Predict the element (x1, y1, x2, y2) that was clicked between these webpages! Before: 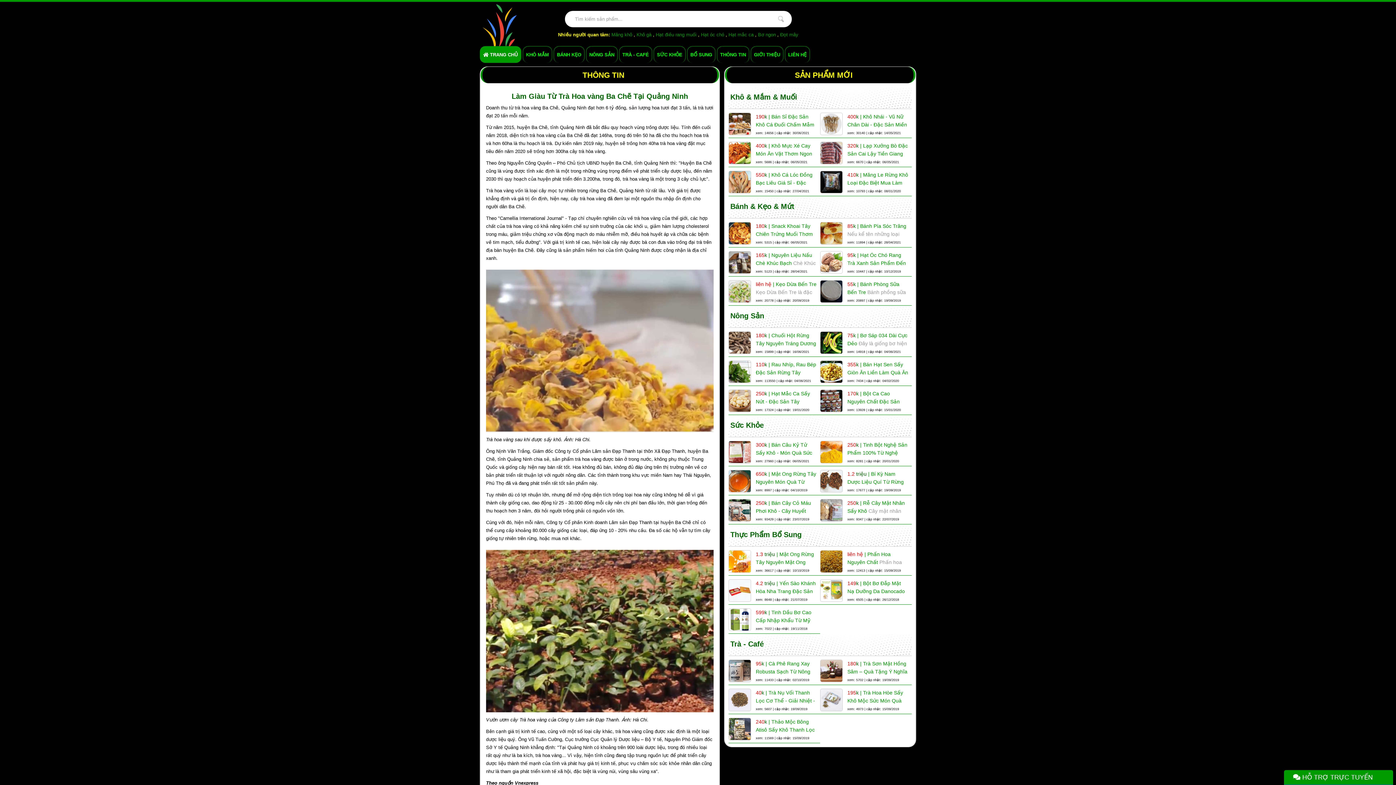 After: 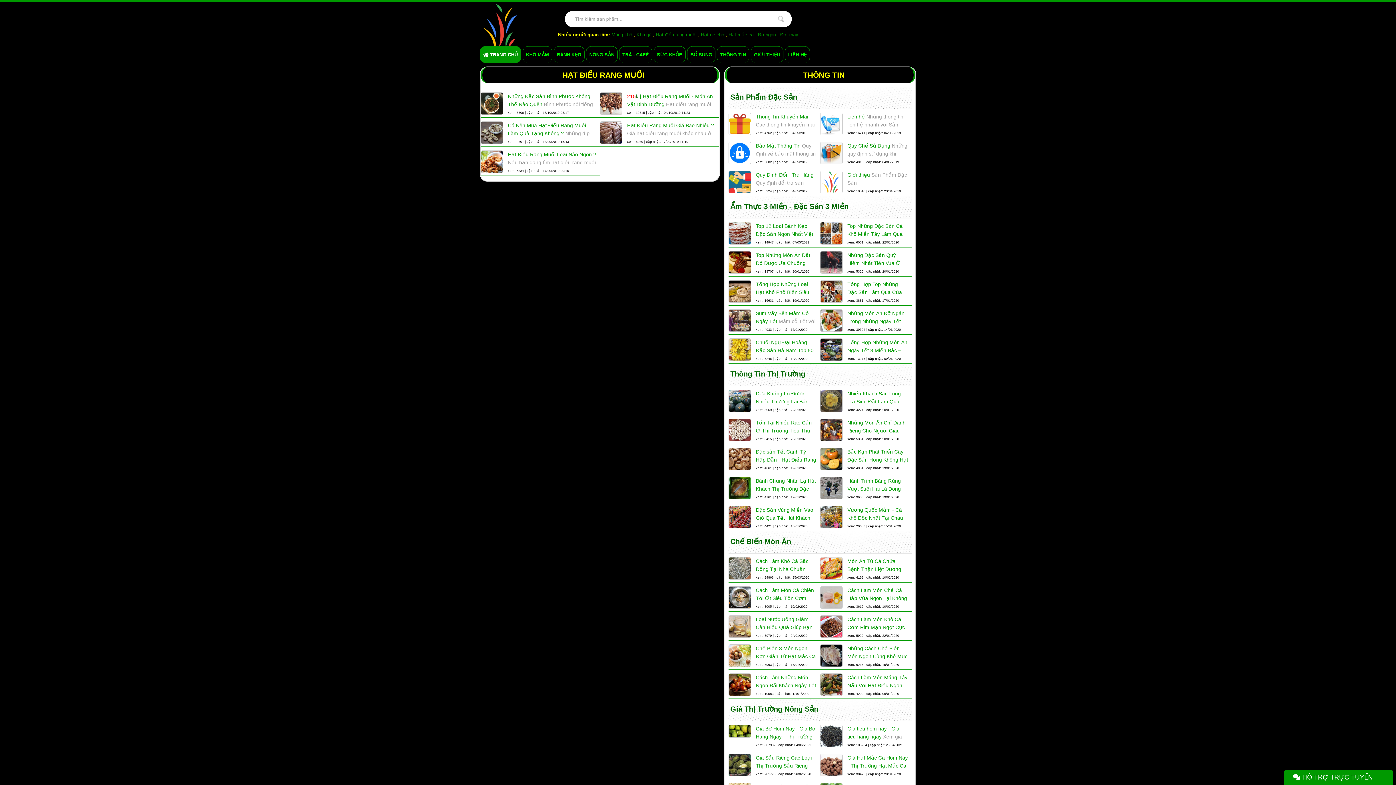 Action: label: Hạt điều rang muối bbox: (656, 32, 696, 37)